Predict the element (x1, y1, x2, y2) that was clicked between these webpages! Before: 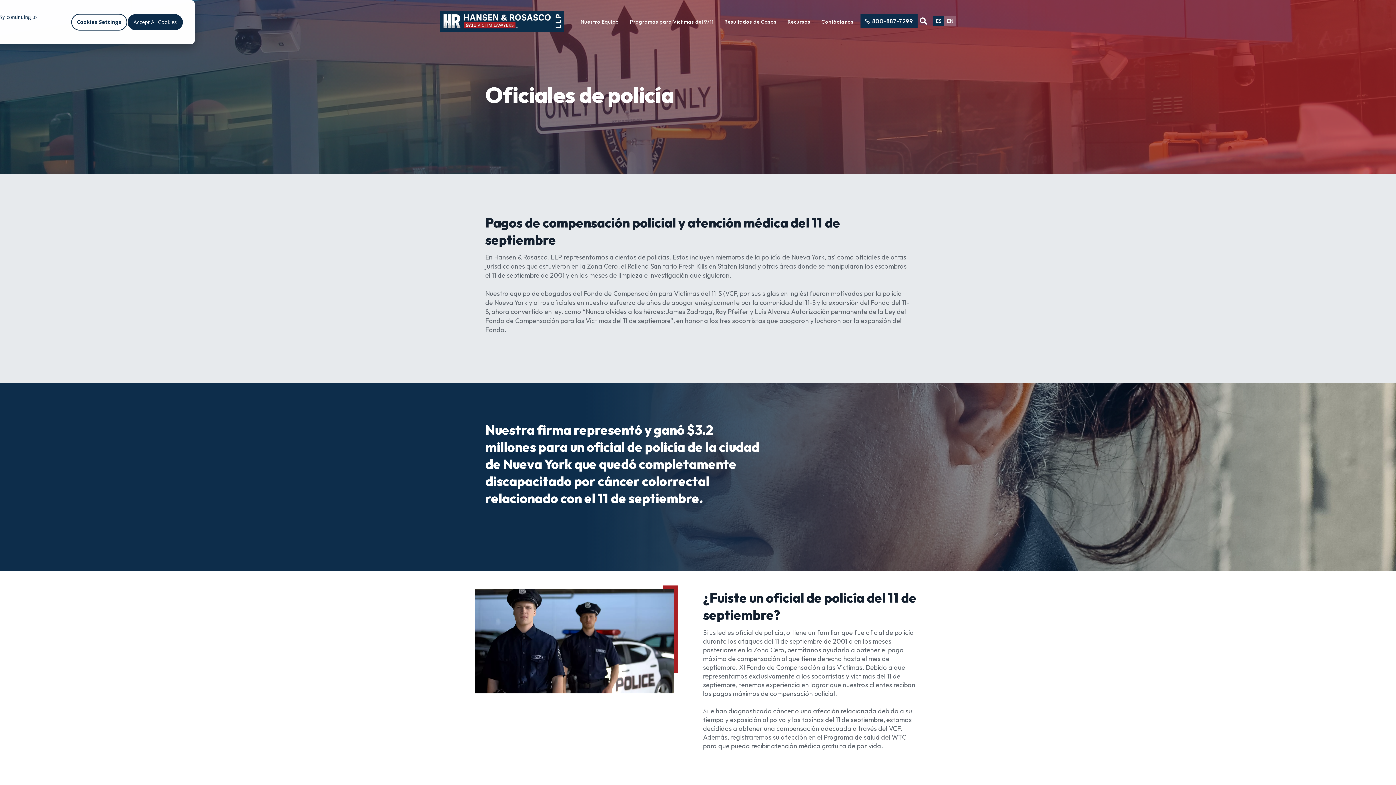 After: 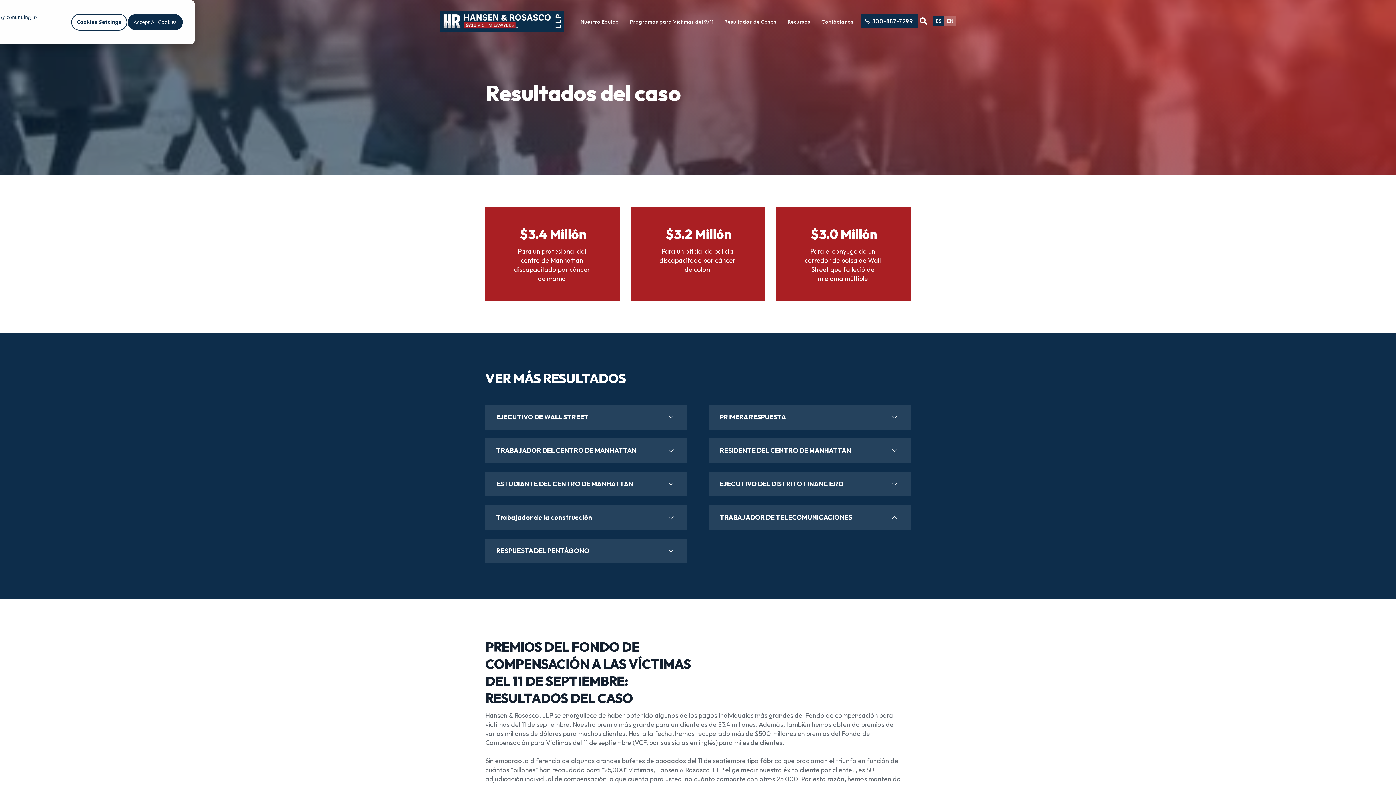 Action: label: Resultados de Casos bbox: (724, 18, 776, 25)